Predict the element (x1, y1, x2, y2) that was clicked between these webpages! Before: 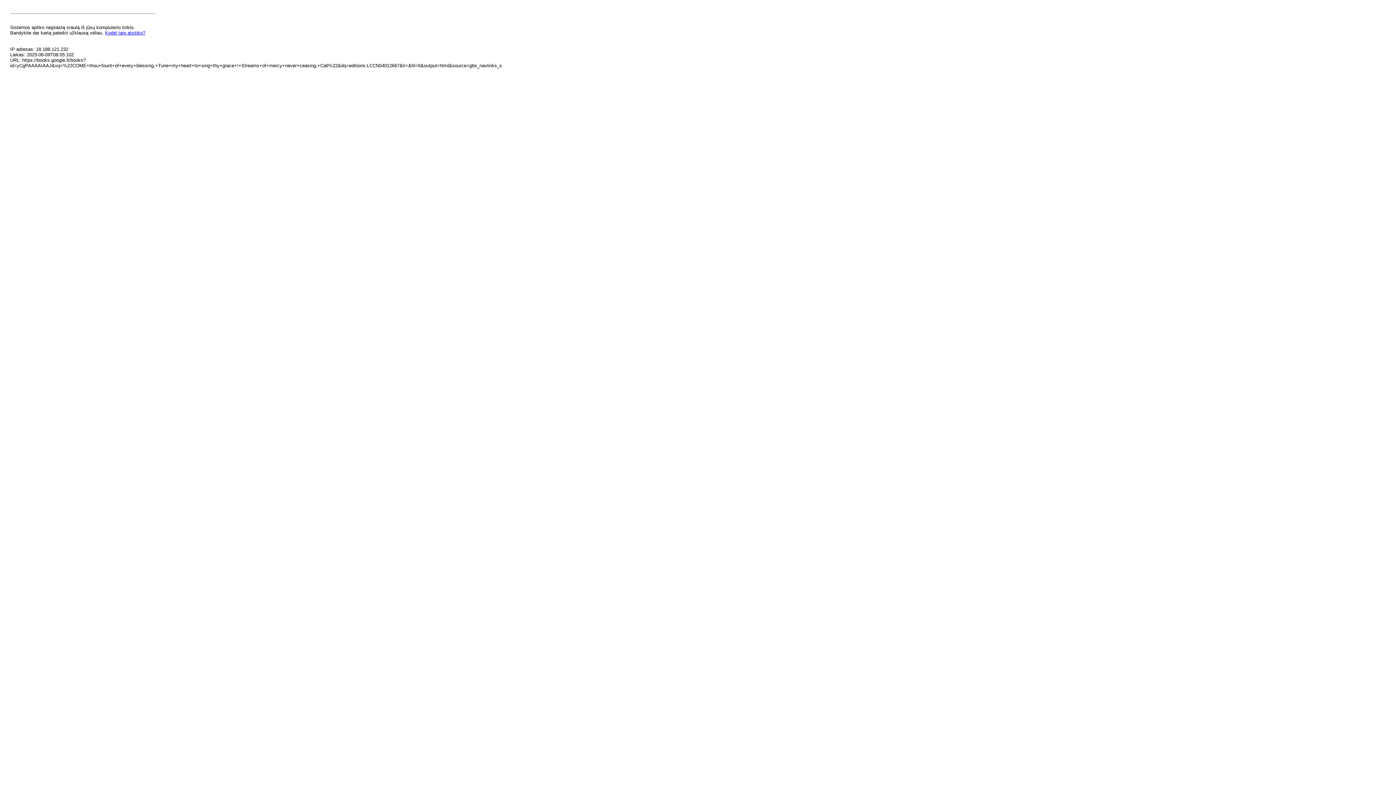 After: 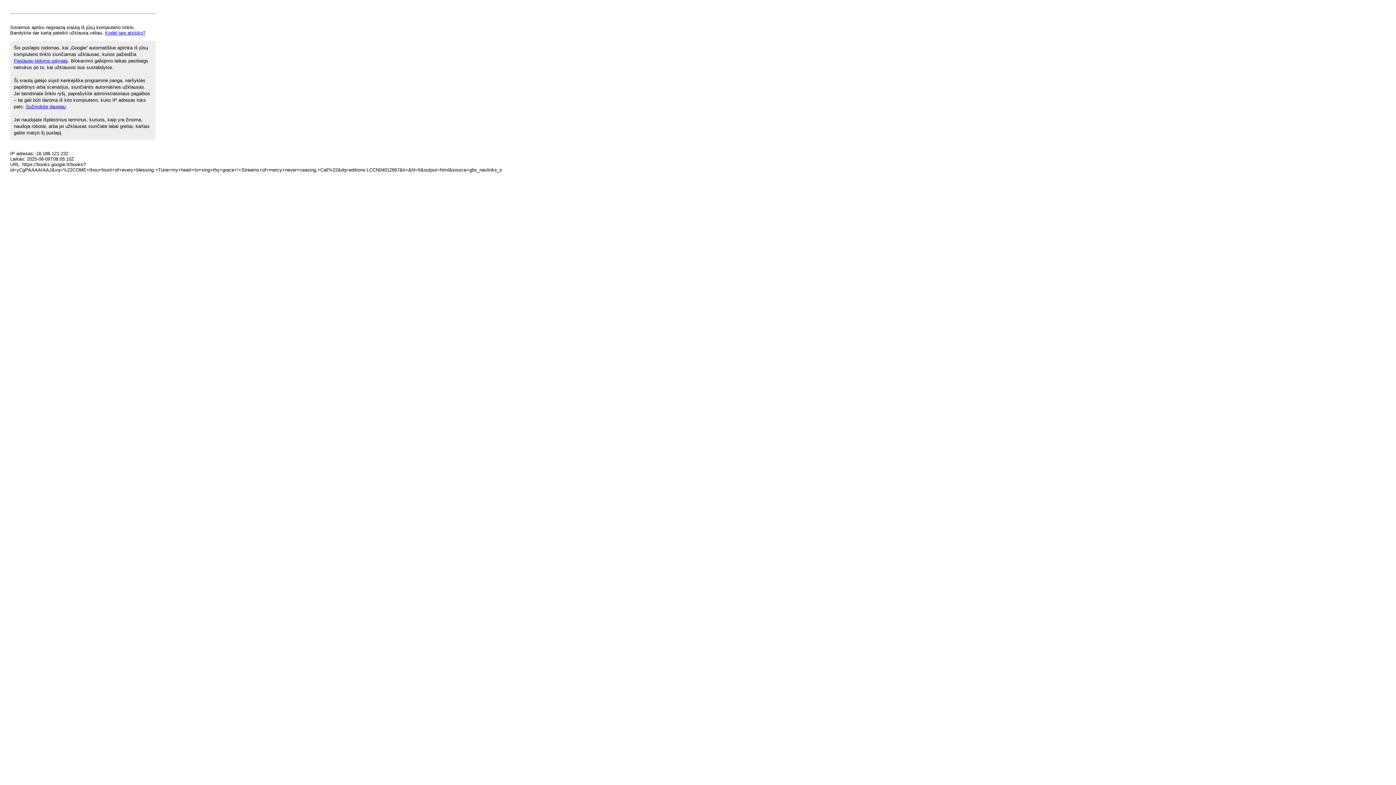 Action: label: Kodėl taip atsitiko? bbox: (105, 30, 145, 35)